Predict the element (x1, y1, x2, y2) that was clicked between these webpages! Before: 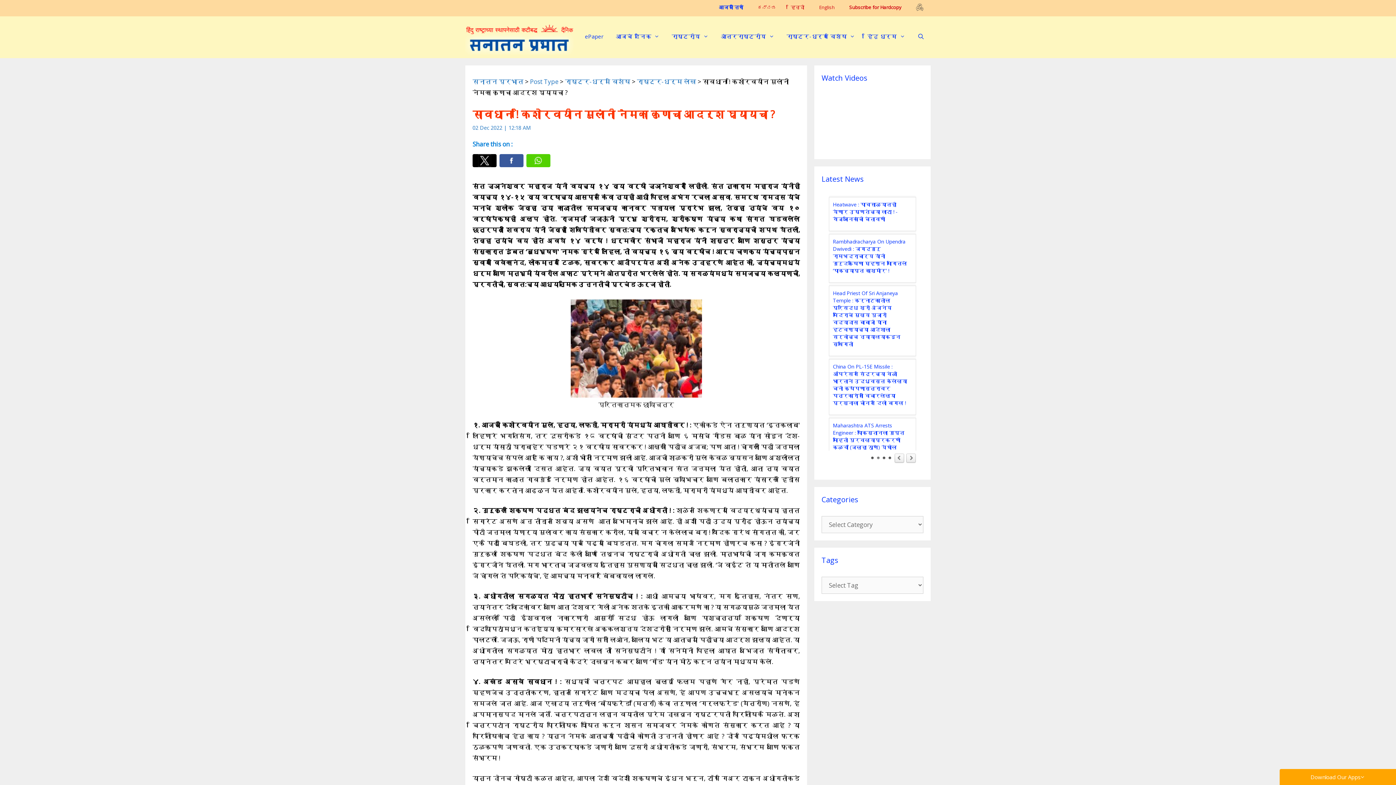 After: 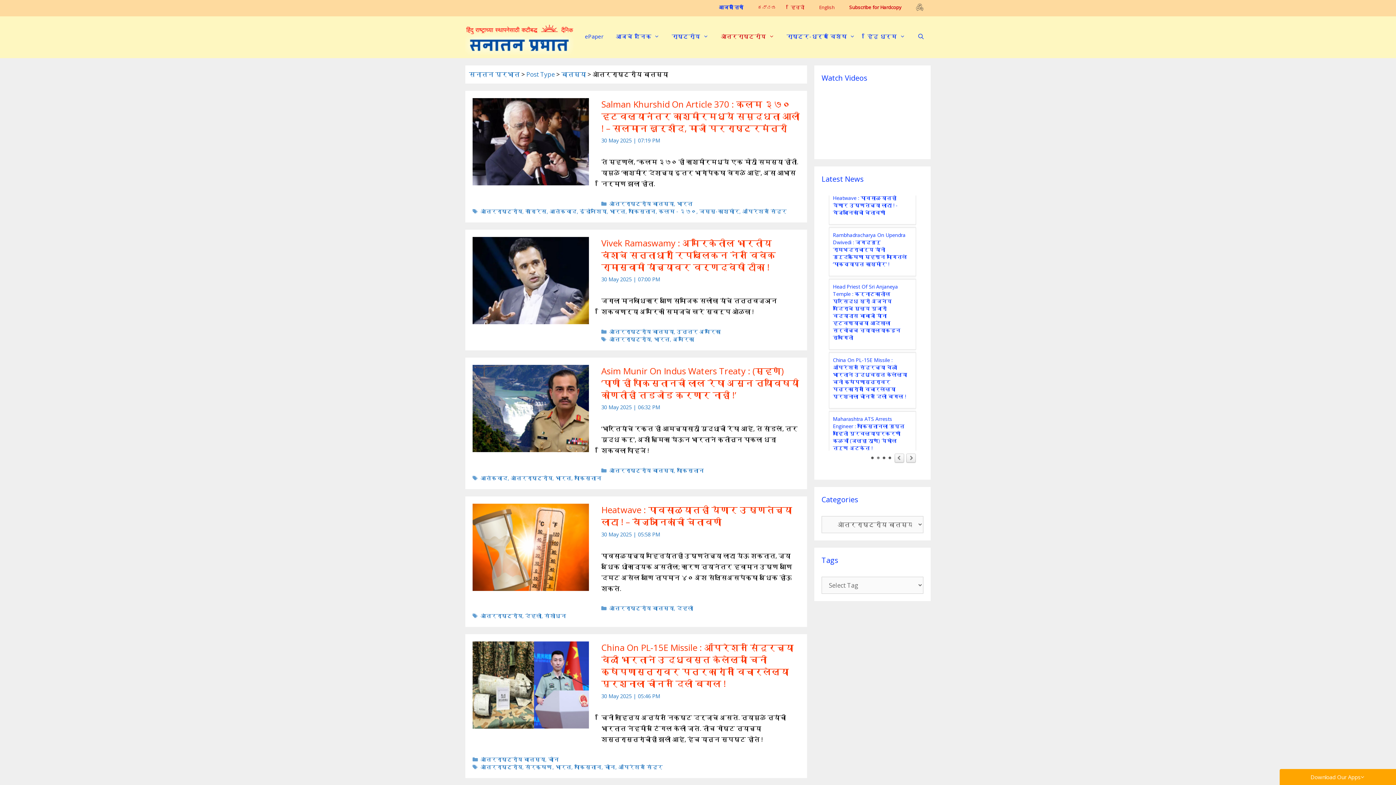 Action: label: आंतरराष्ट्रीय bbox: (714, 25, 780, 47)